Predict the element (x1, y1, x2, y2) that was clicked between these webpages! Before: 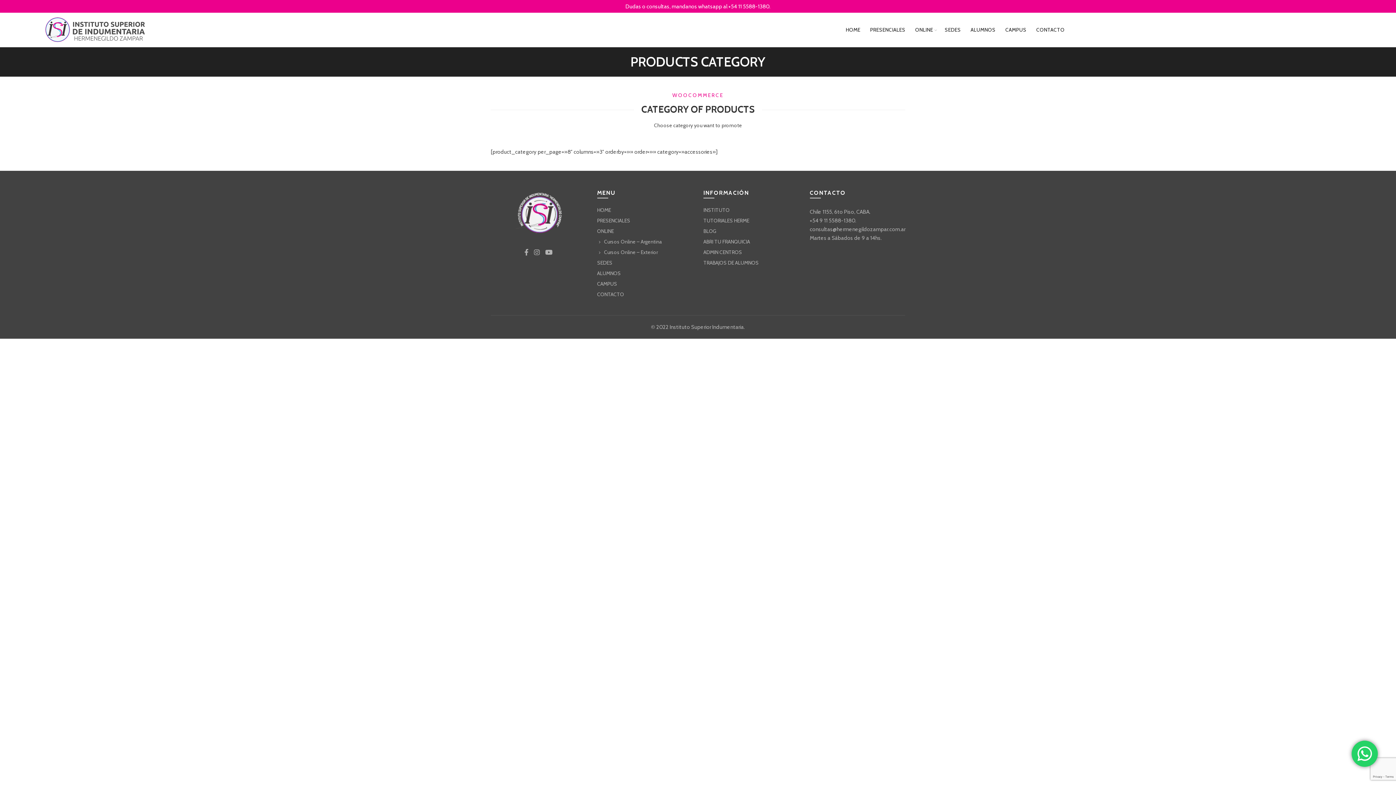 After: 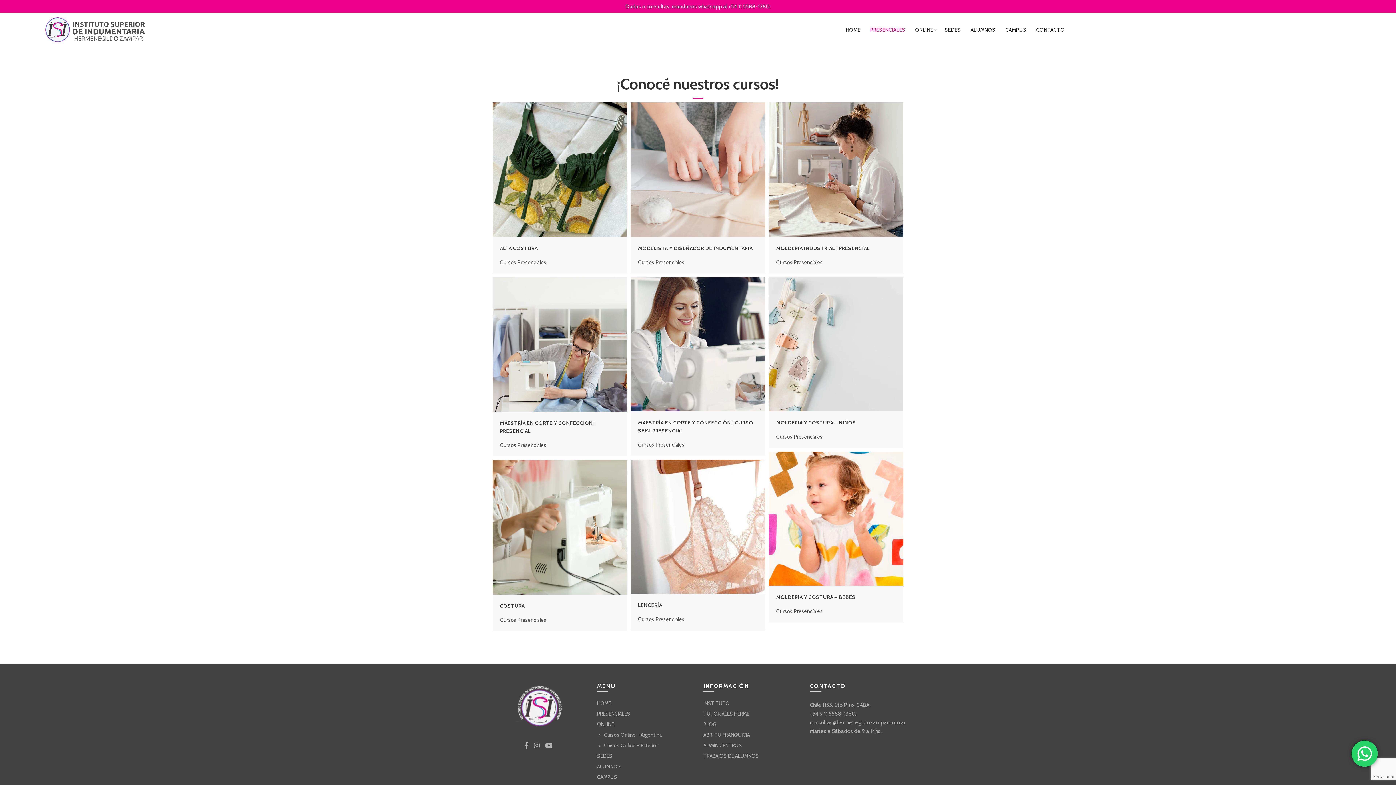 Action: bbox: (597, 217, 630, 224) label: PRESENCIALES